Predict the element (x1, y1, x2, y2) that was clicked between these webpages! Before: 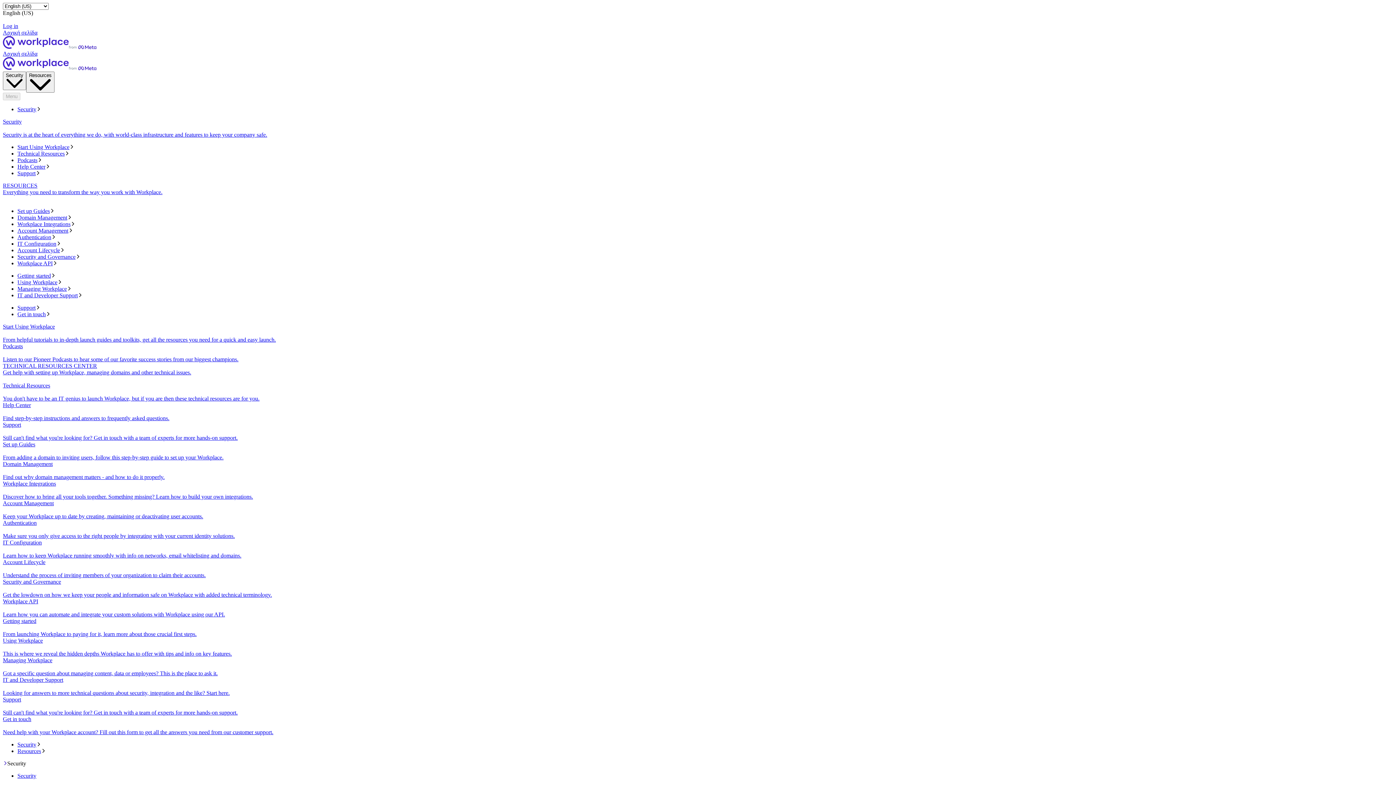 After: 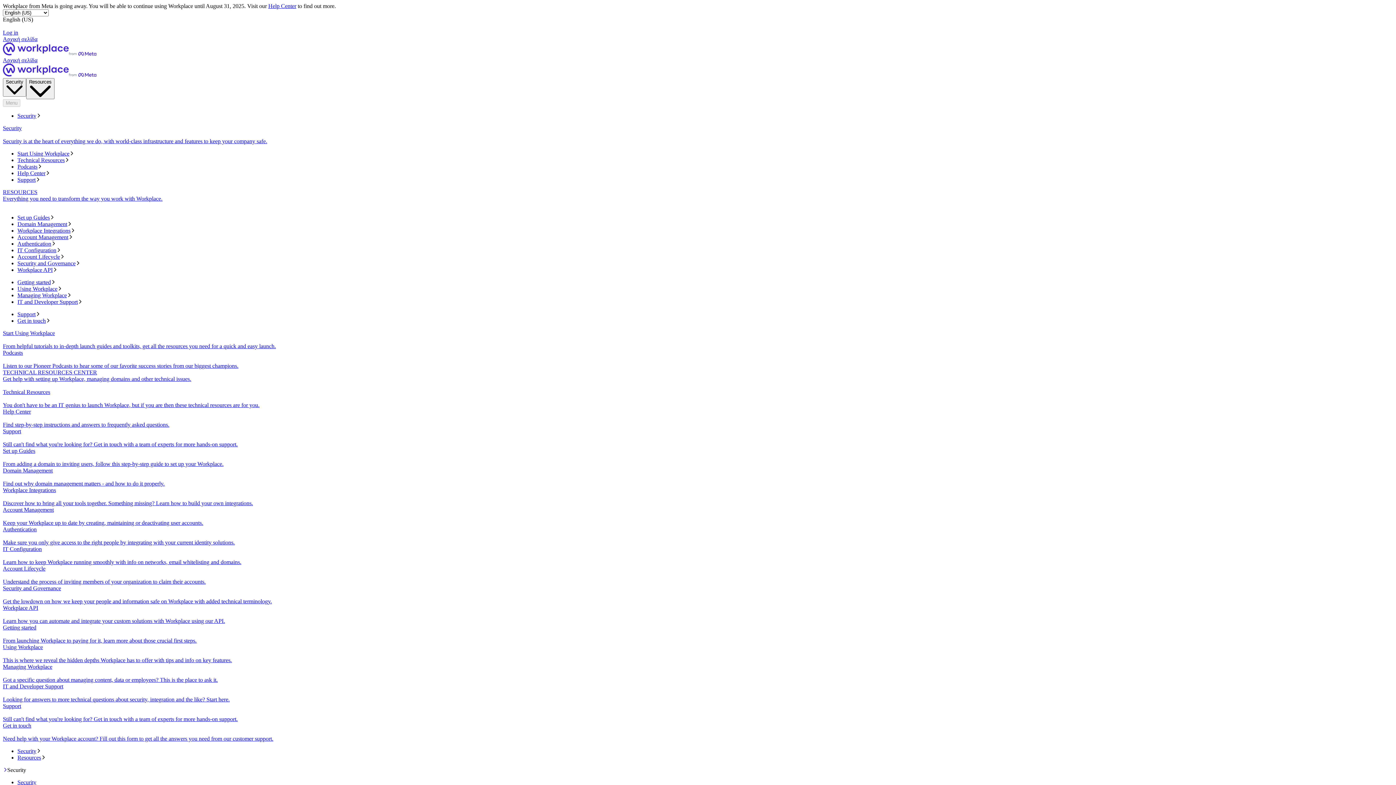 Action: label: Technical Resources bbox: (17, 150, 1393, 157)